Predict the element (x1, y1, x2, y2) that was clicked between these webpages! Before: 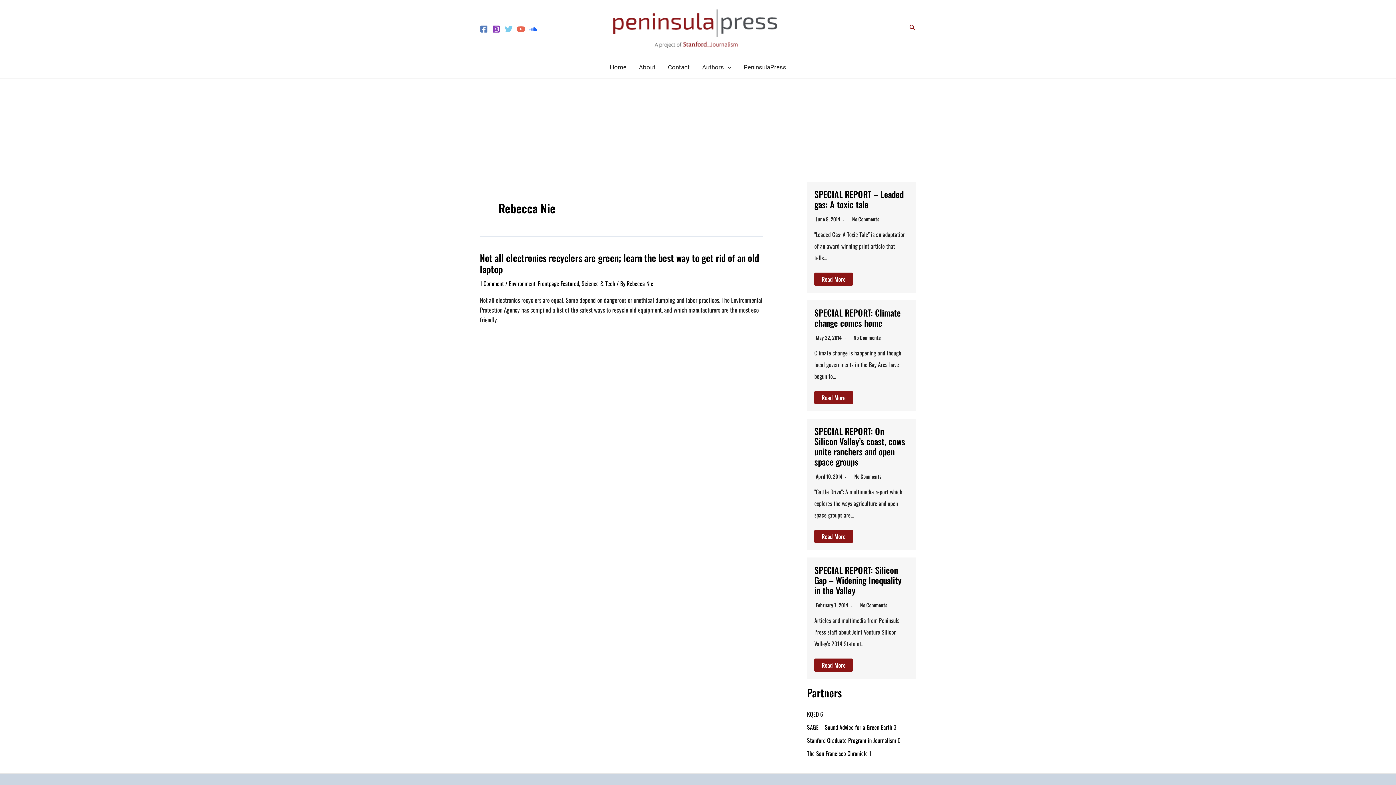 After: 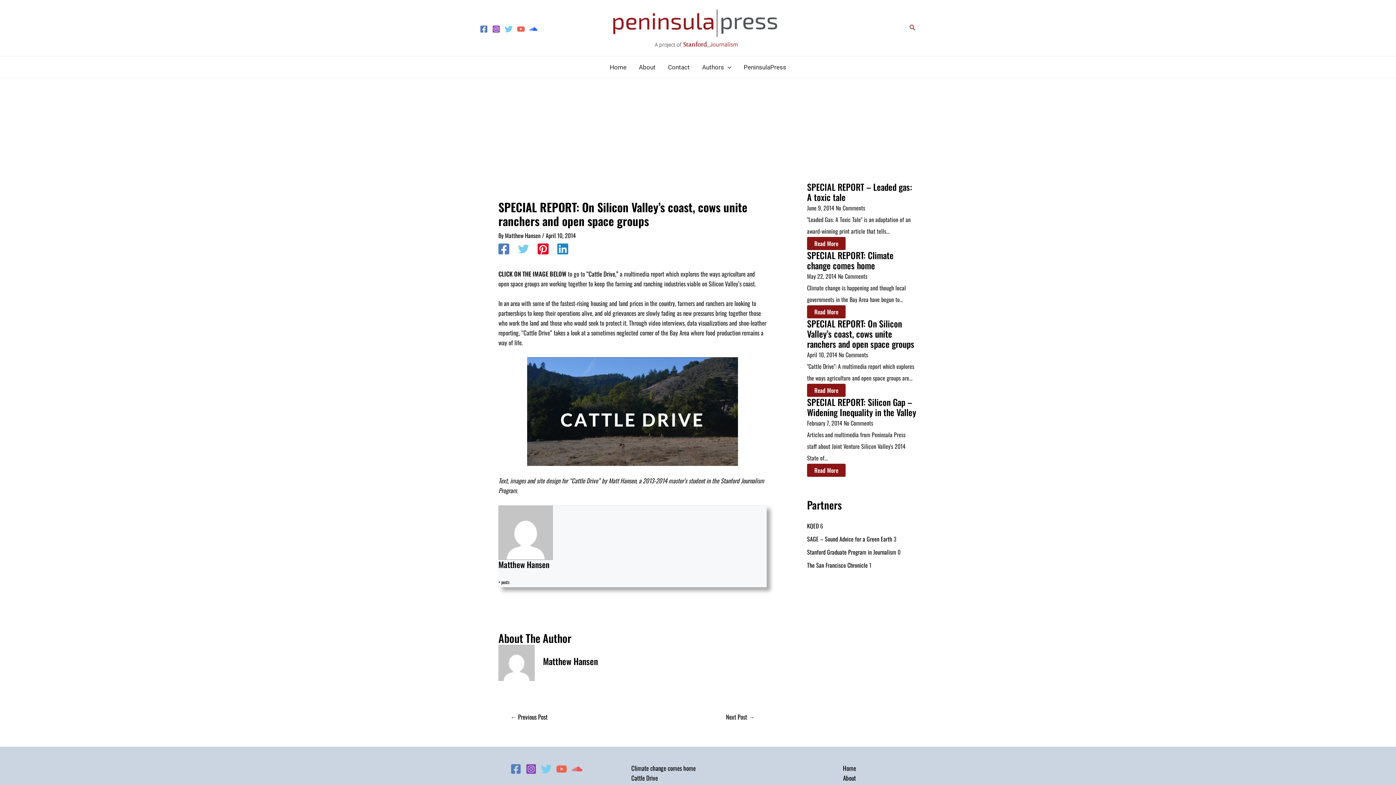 Action: bbox: (814, 424, 905, 468) label: SPECIAL REPORT: On Silicon Valley’s coast, cows unite ranchers and open space groups